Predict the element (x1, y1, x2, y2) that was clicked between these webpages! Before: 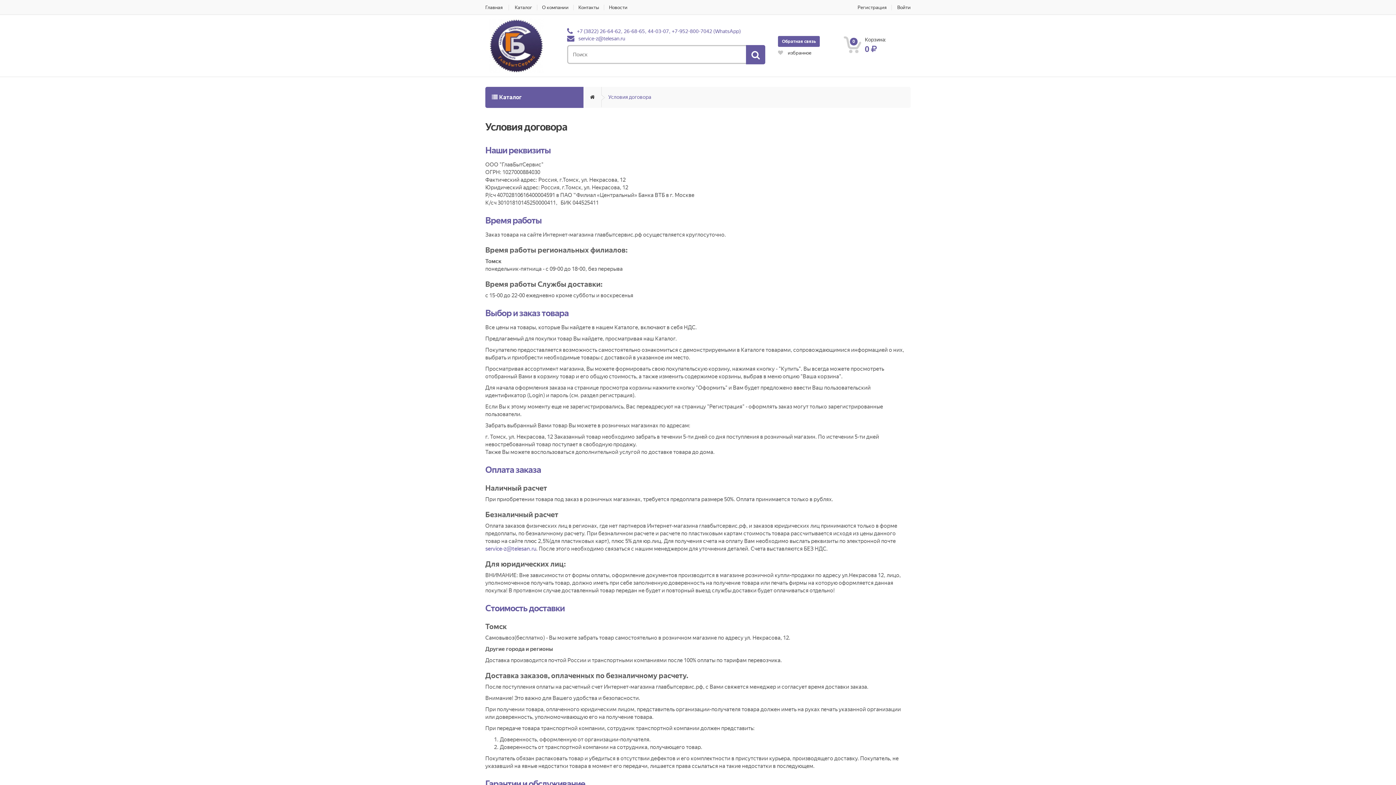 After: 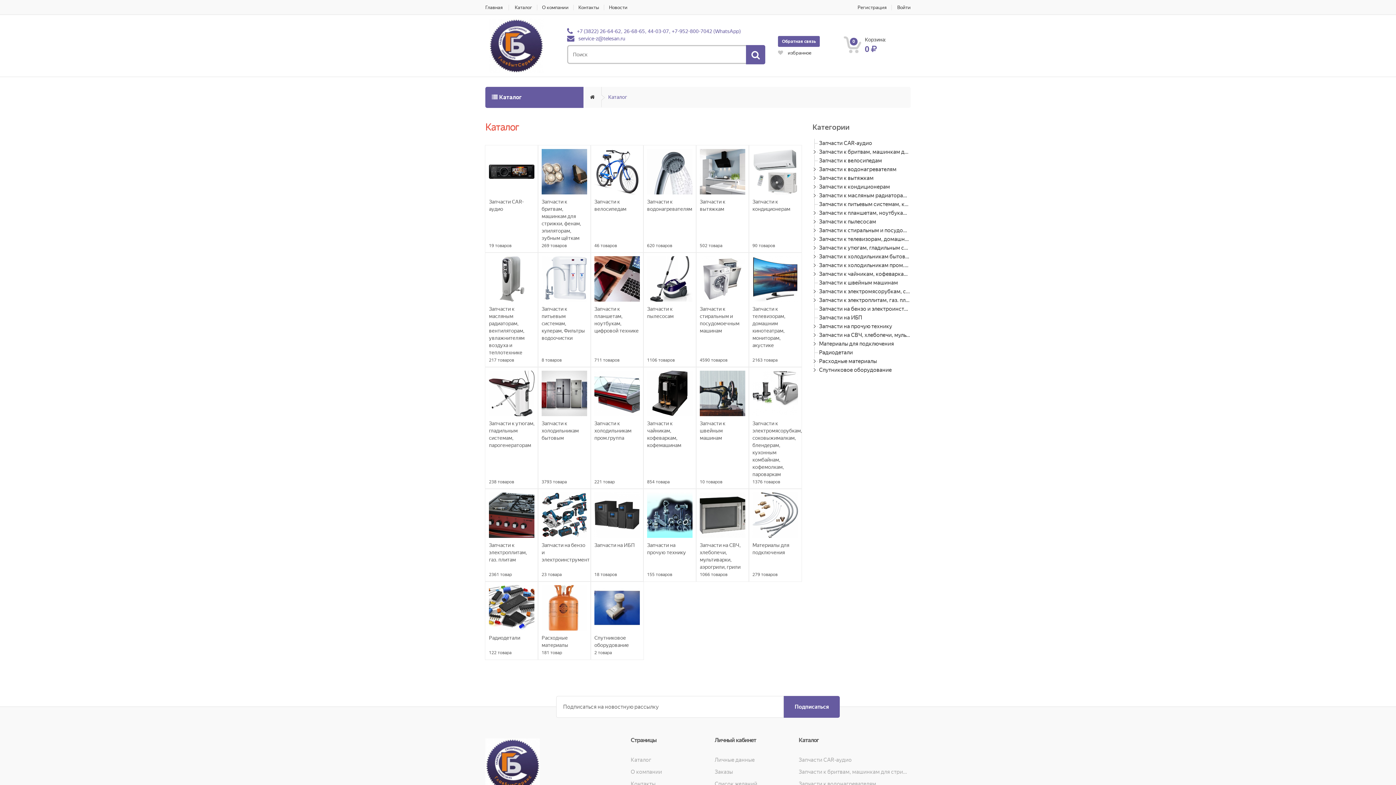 Action: label: Каталог bbox: (510, 4, 537, 10)